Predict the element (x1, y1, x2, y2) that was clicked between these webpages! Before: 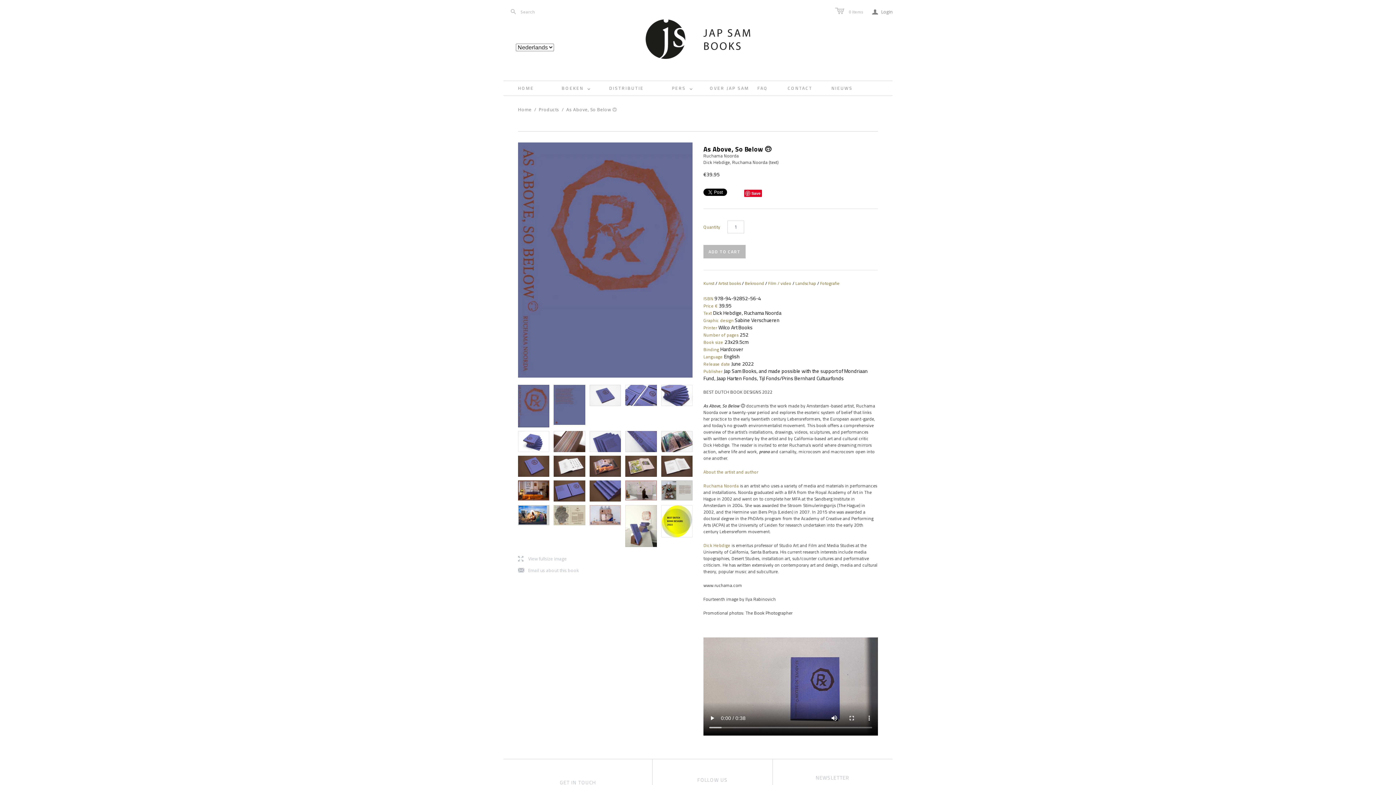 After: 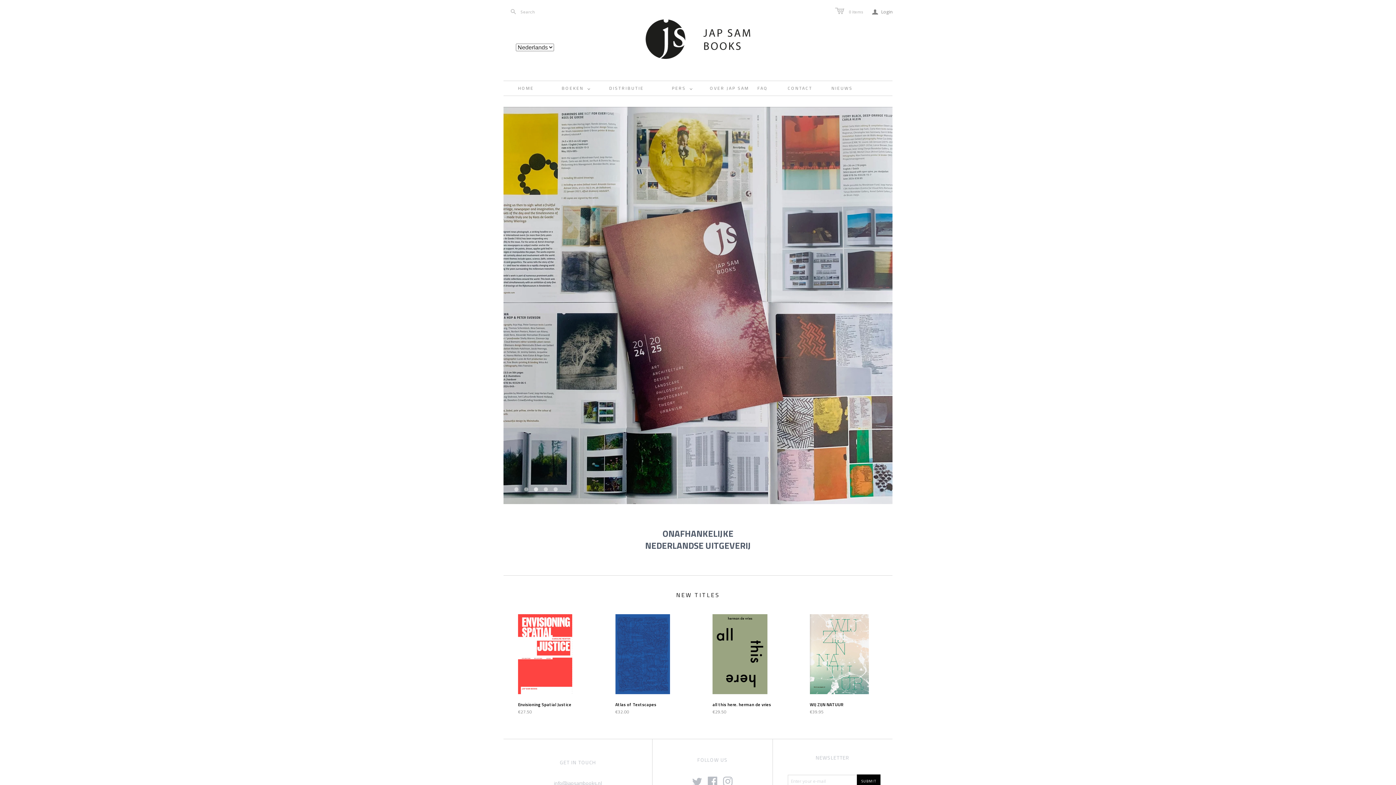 Action: bbox: (518, 106, 531, 112) label: Home